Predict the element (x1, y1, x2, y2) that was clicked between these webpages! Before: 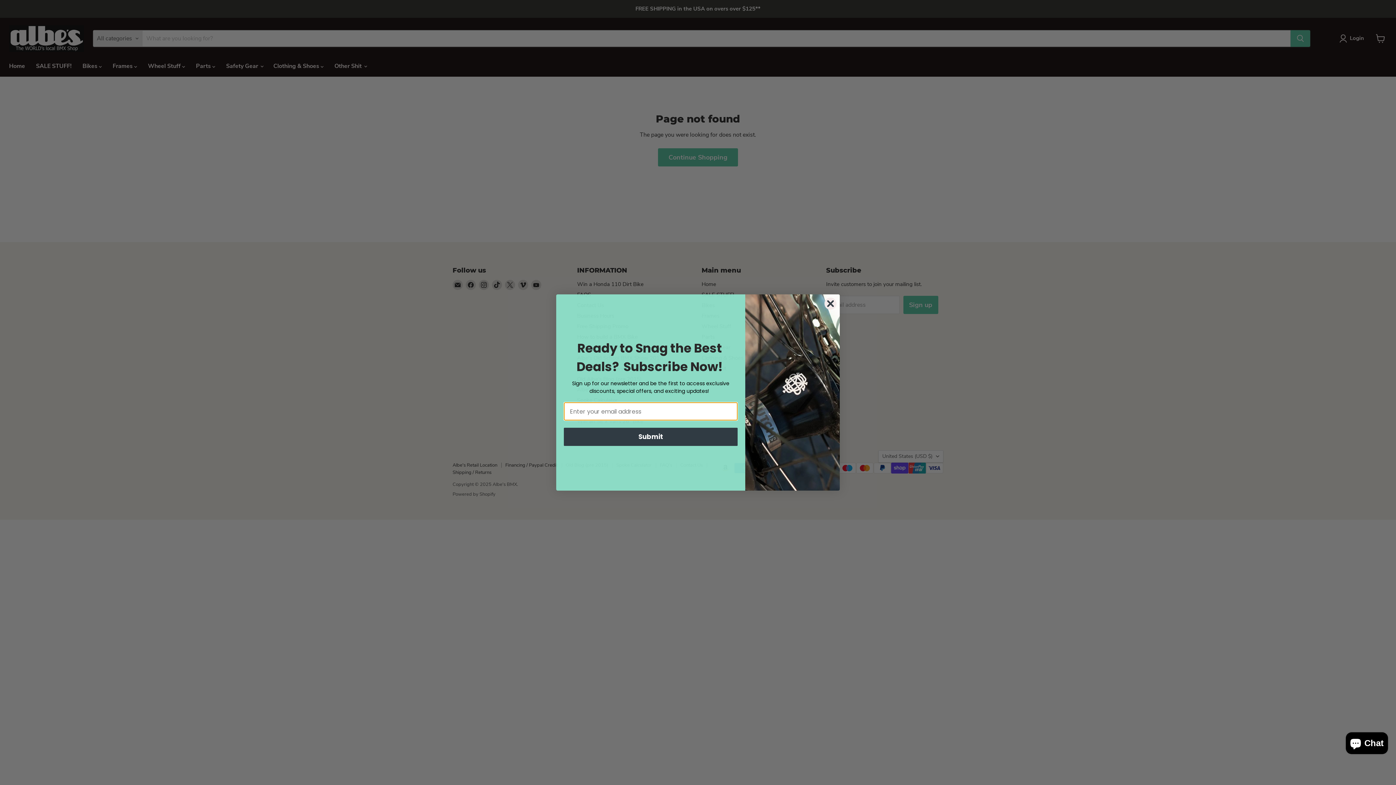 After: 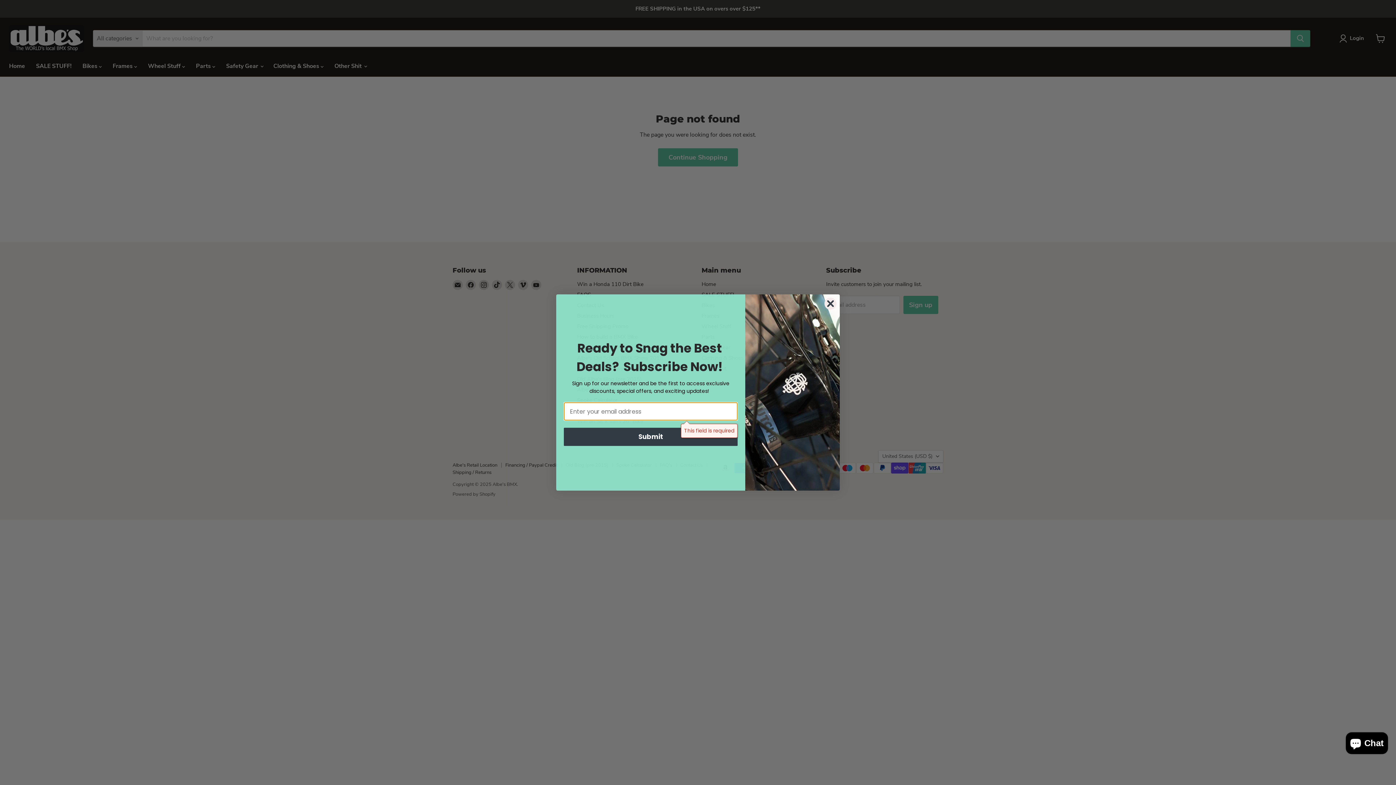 Action: bbox: (564, 428, 737, 446) label: Submit